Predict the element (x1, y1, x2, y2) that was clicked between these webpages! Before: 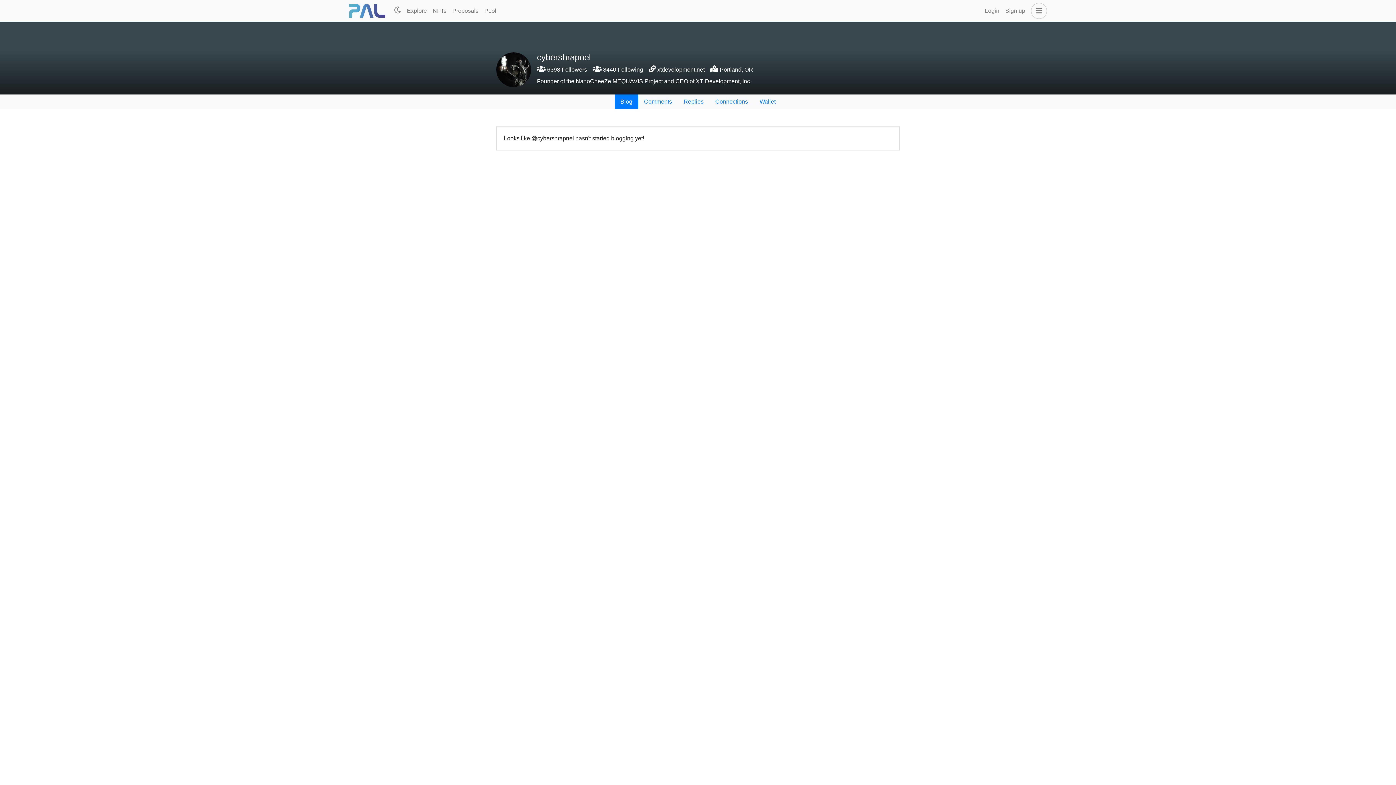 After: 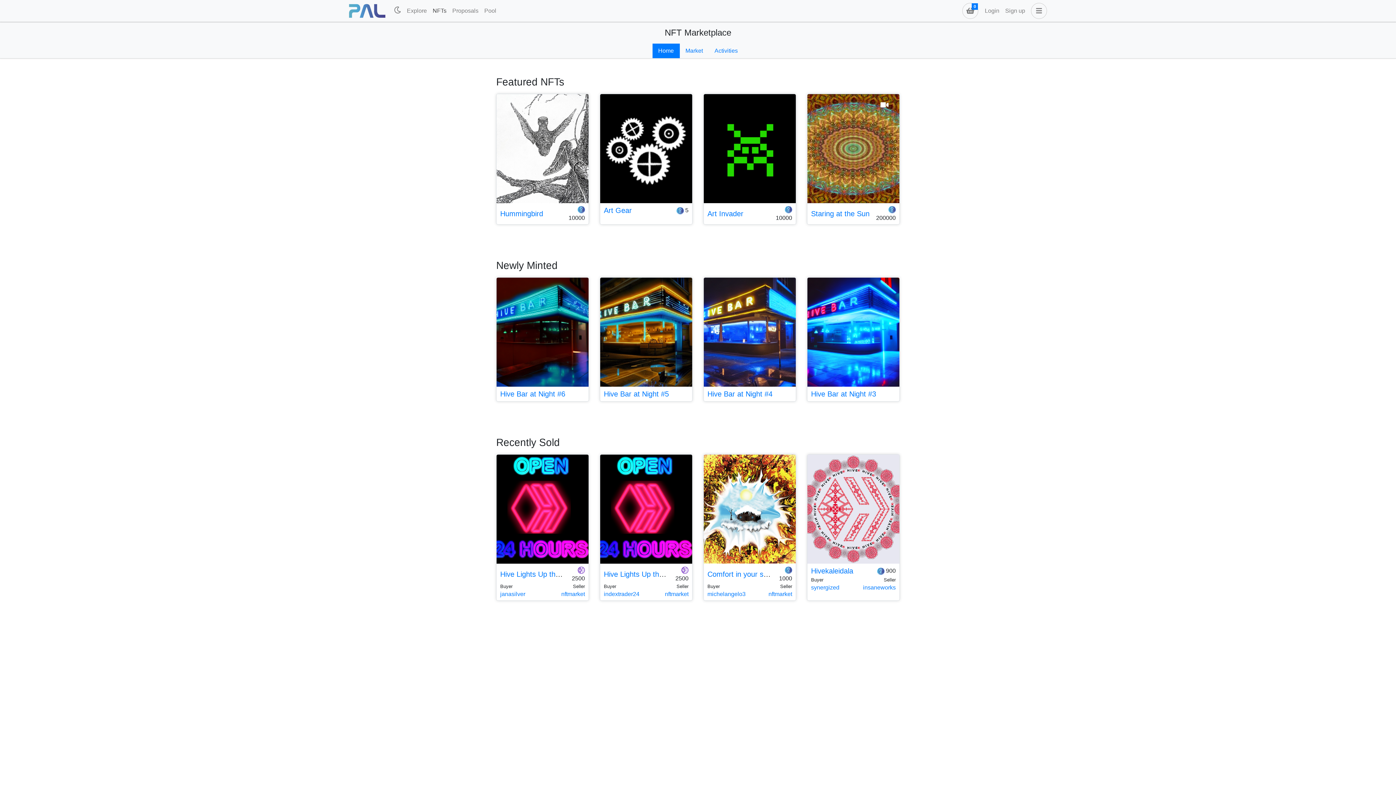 Action: bbox: (429, 3, 449, 18) label: NFTs